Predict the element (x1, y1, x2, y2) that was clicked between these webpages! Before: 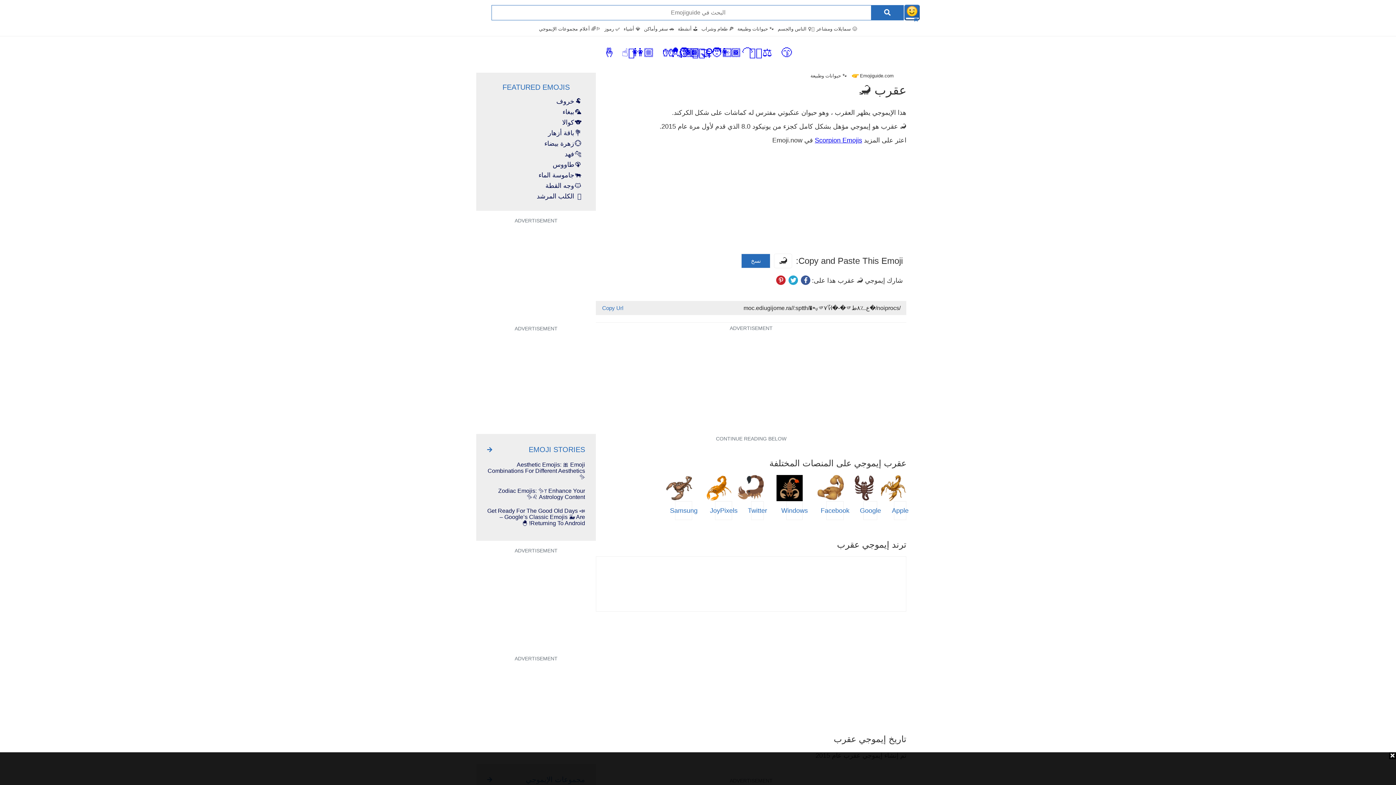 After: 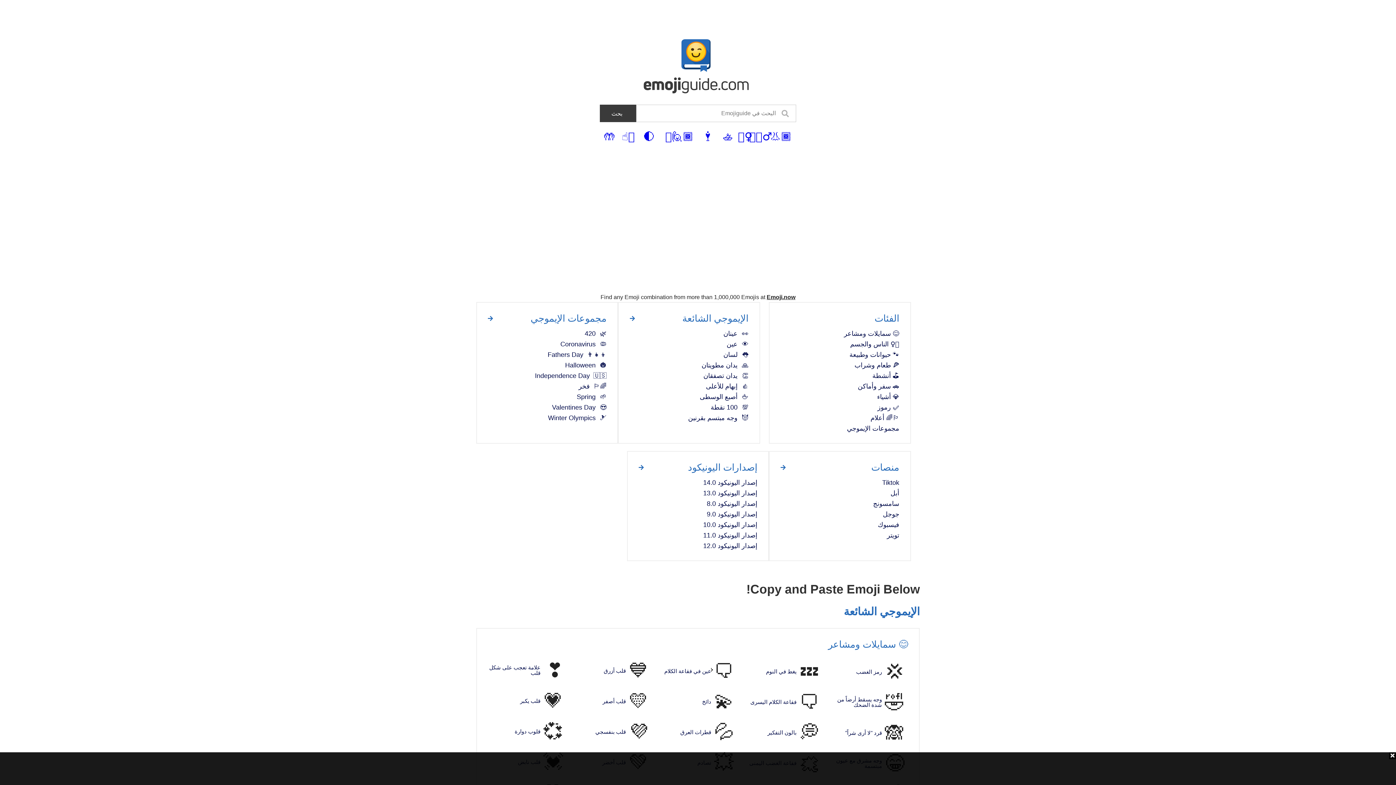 Action: label: Zodiac Emojis: ✨♈️ Enhance Your Astrology Content ♌️✨ bbox: (487, 488, 585, 500)